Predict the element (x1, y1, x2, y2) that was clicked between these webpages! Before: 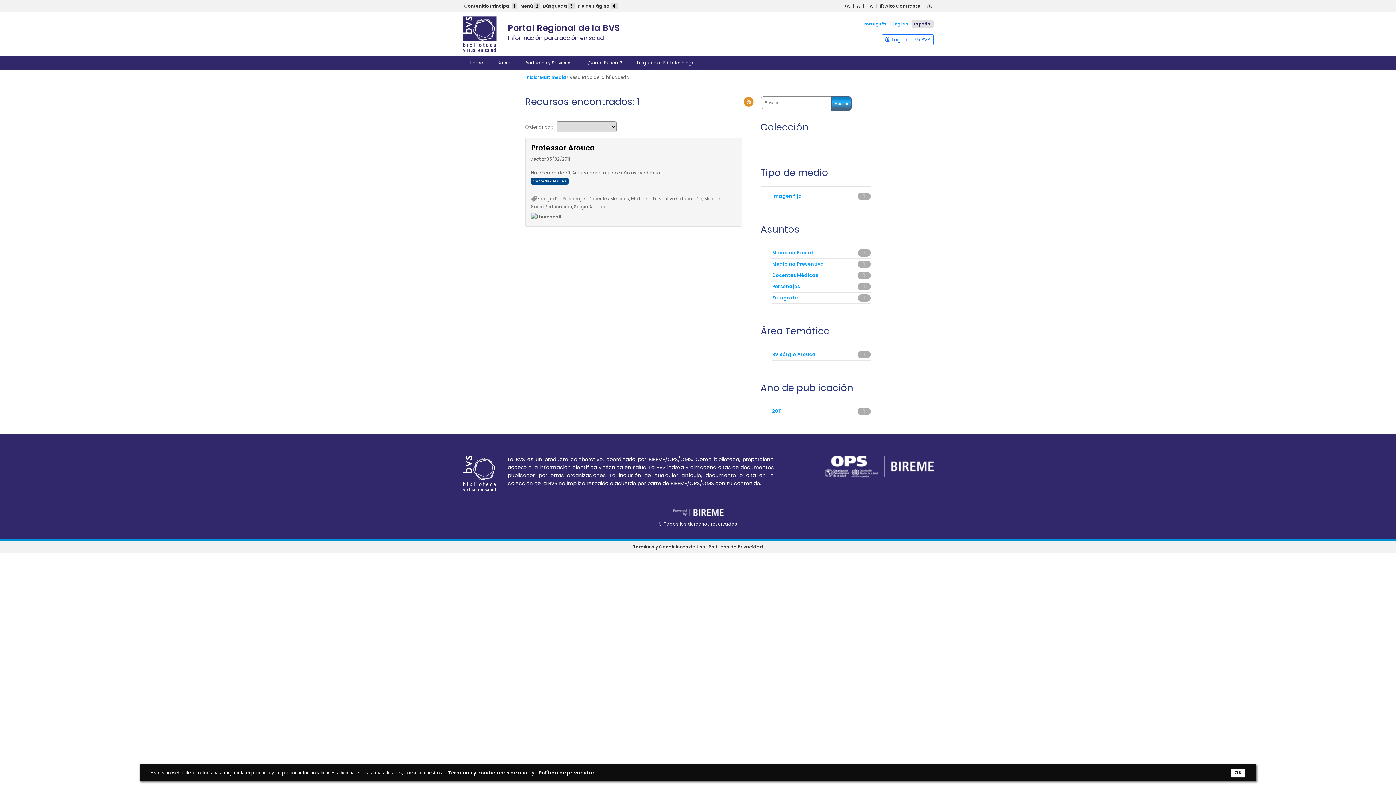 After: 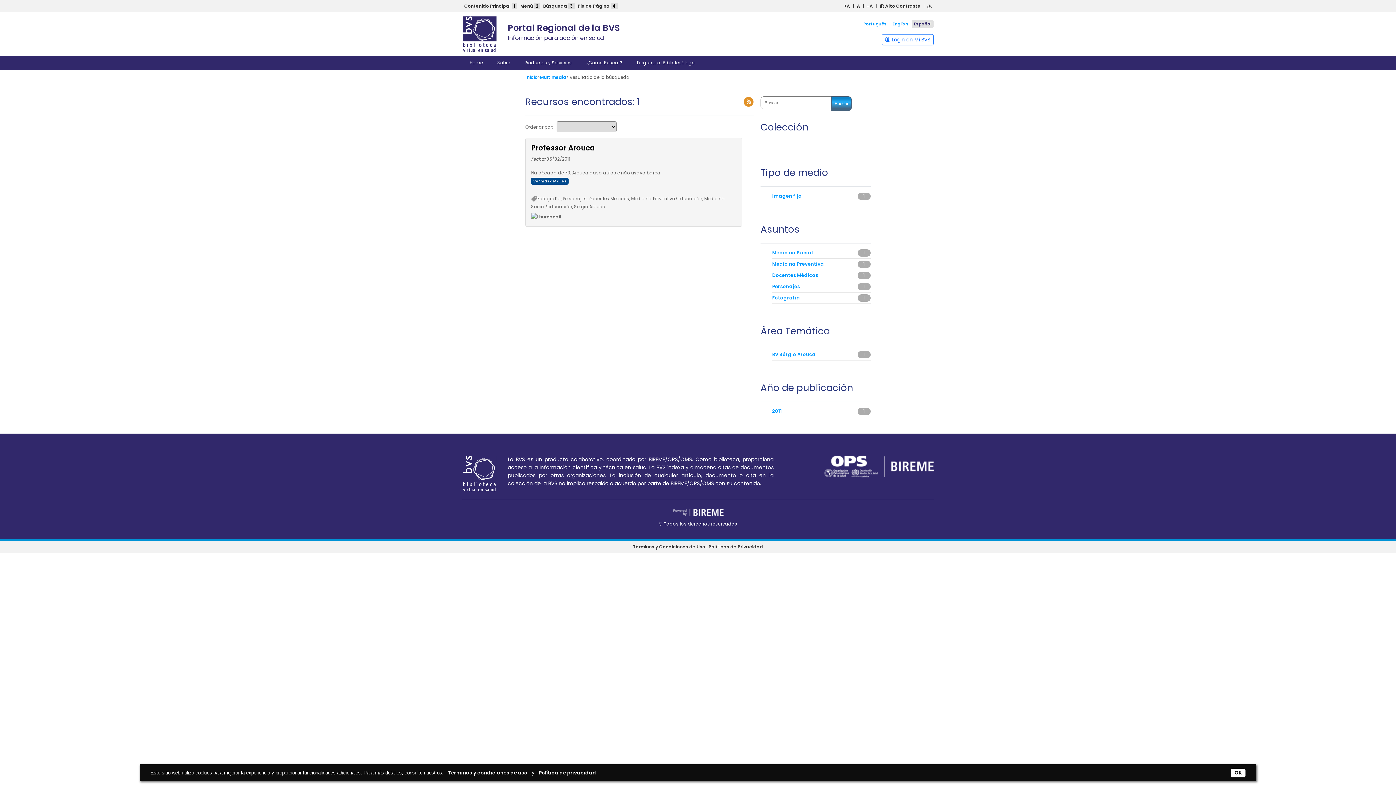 Action: label: Docentes Médicos bbox: (772, 272, 818, 278)